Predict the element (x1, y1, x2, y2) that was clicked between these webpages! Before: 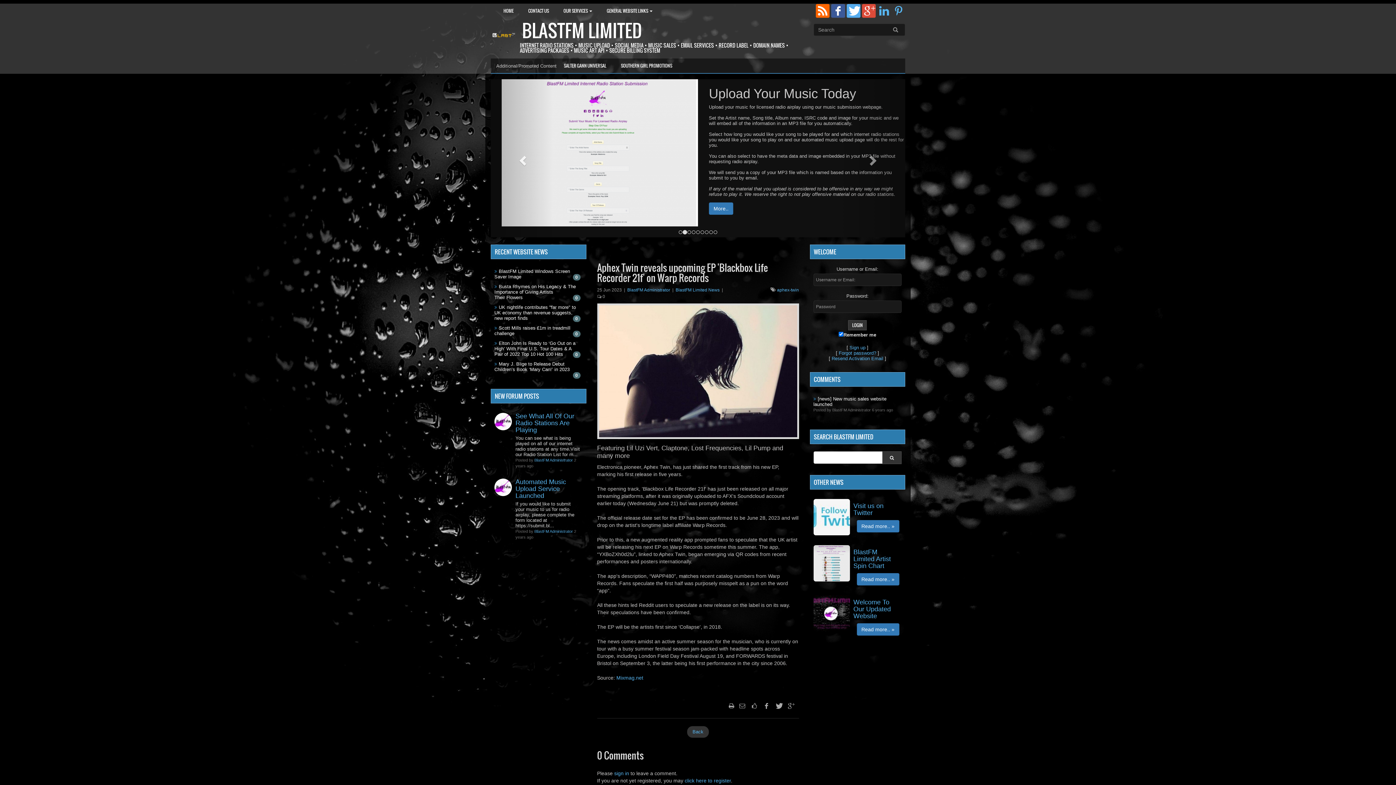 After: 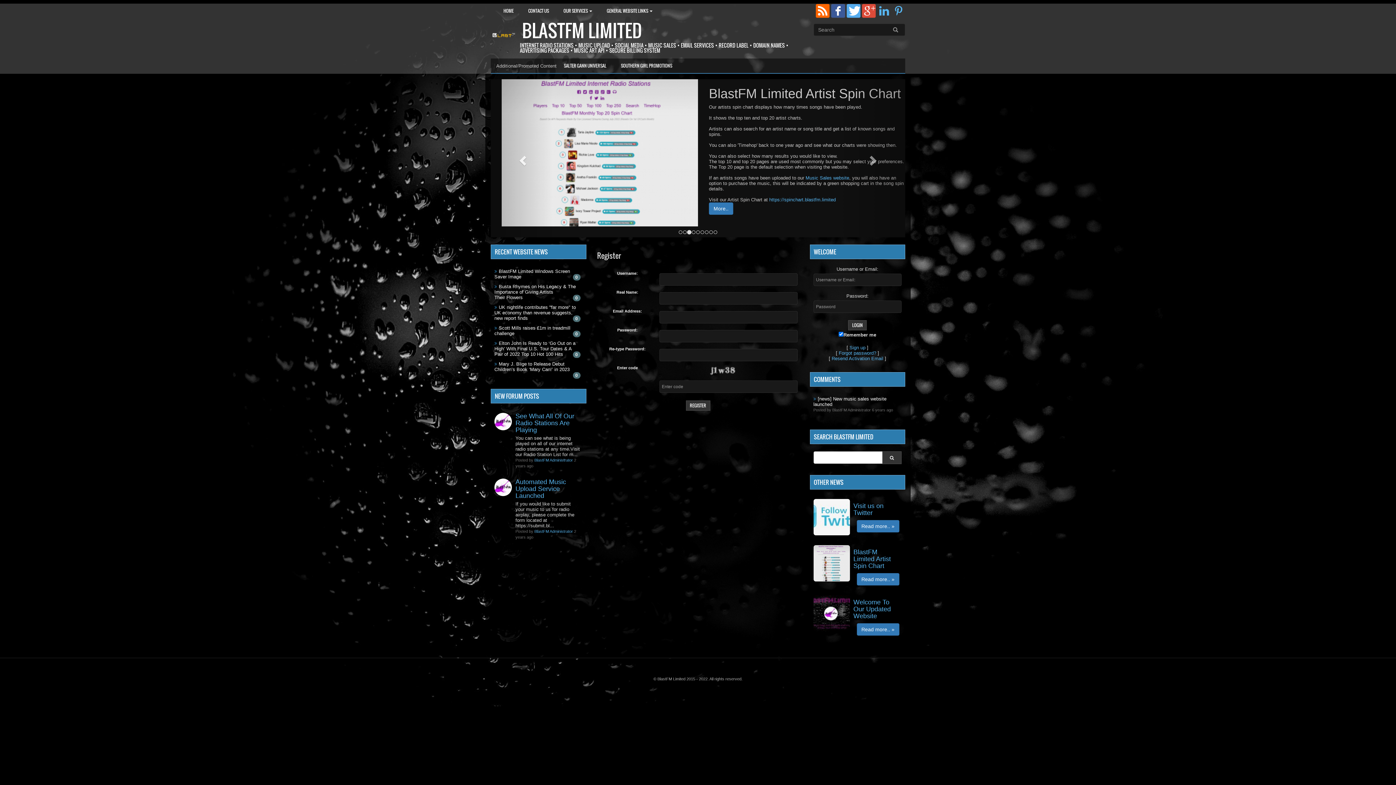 Action: label: click here to register bbox: (684, 778, 731, 784)